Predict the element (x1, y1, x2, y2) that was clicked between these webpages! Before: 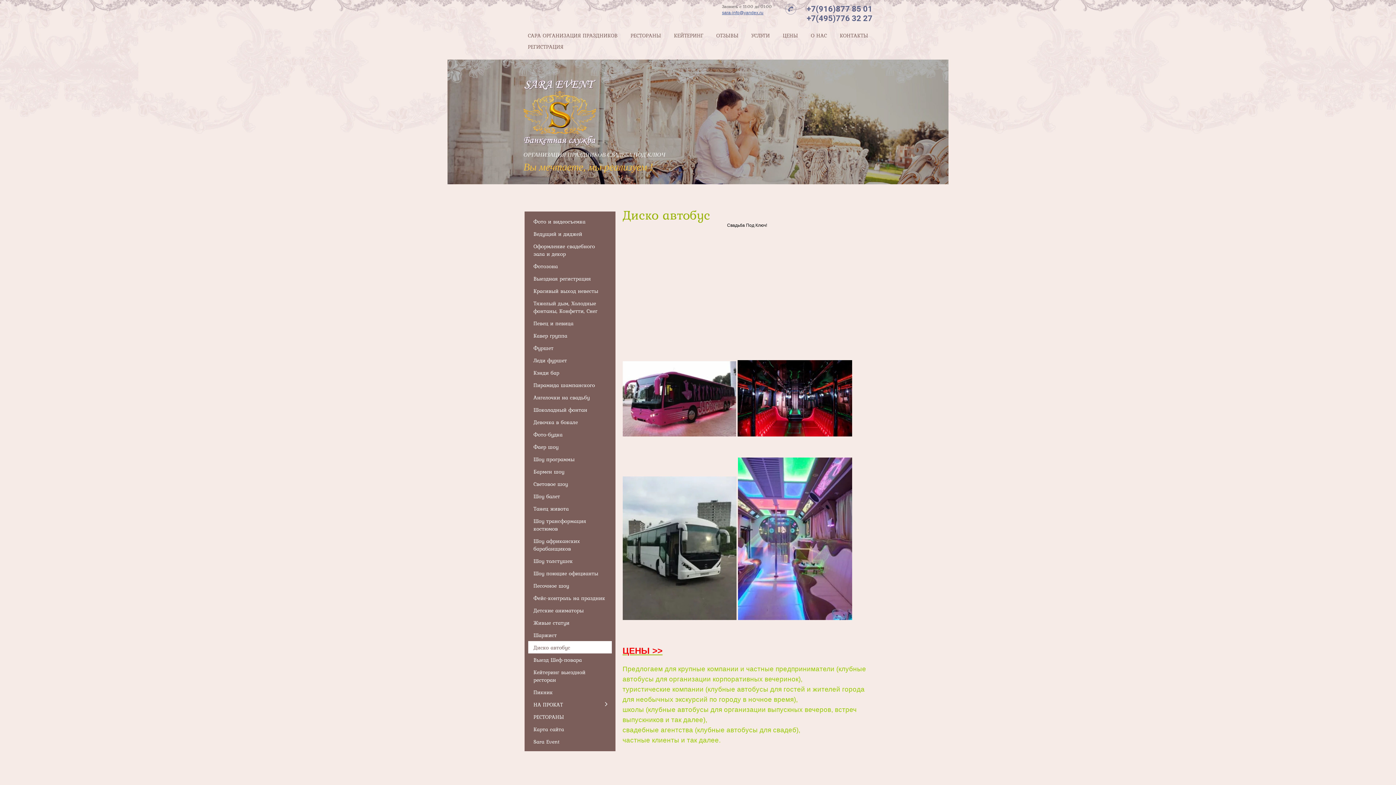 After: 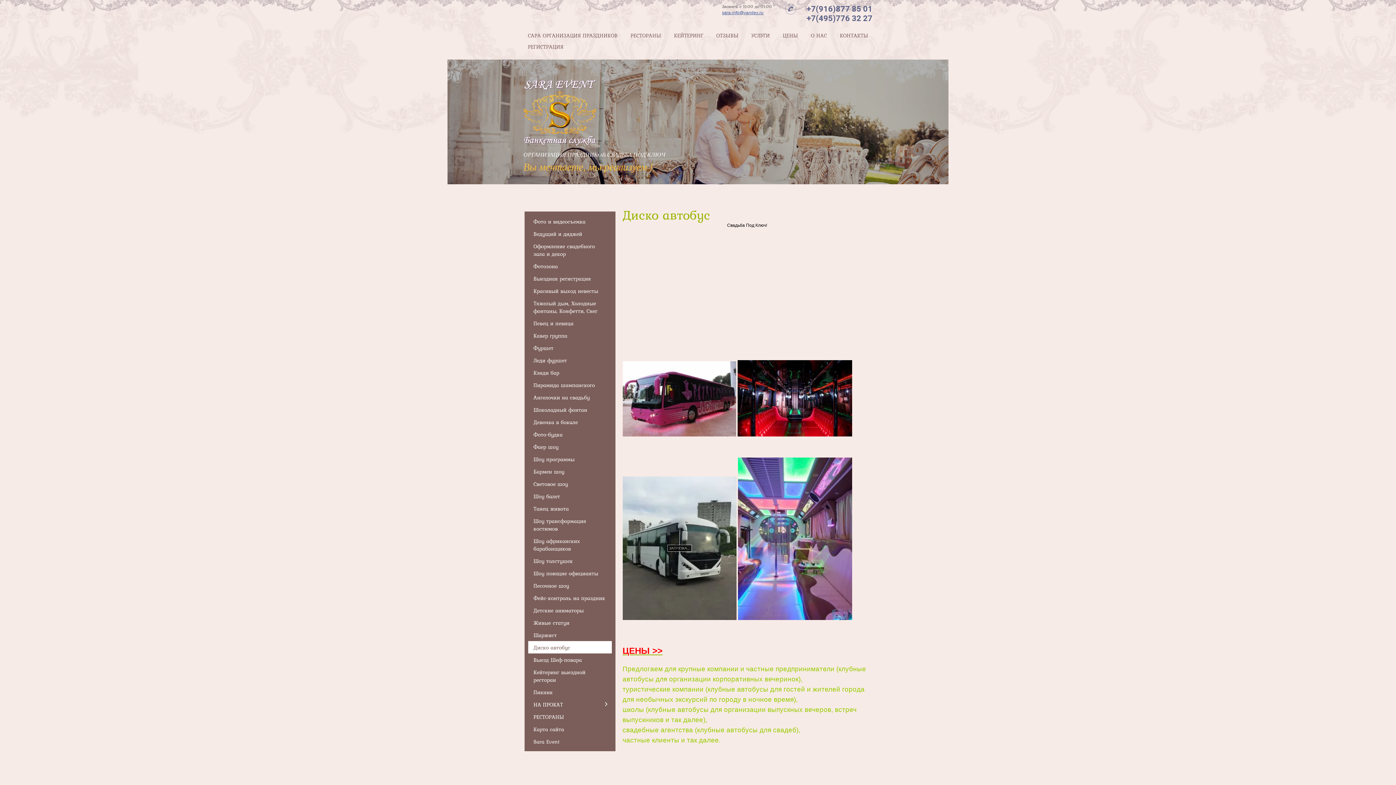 Action: bbox: (622, 615, 736, 621)